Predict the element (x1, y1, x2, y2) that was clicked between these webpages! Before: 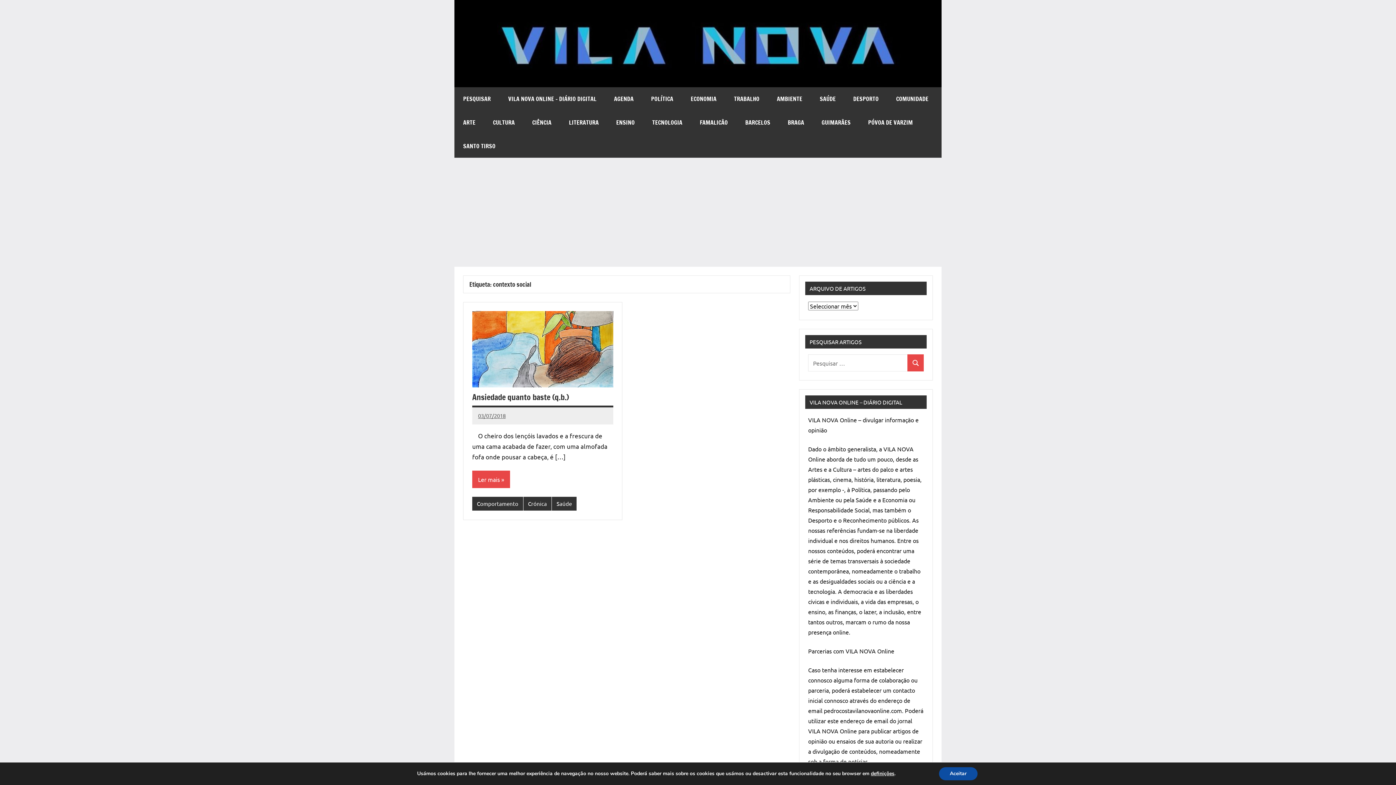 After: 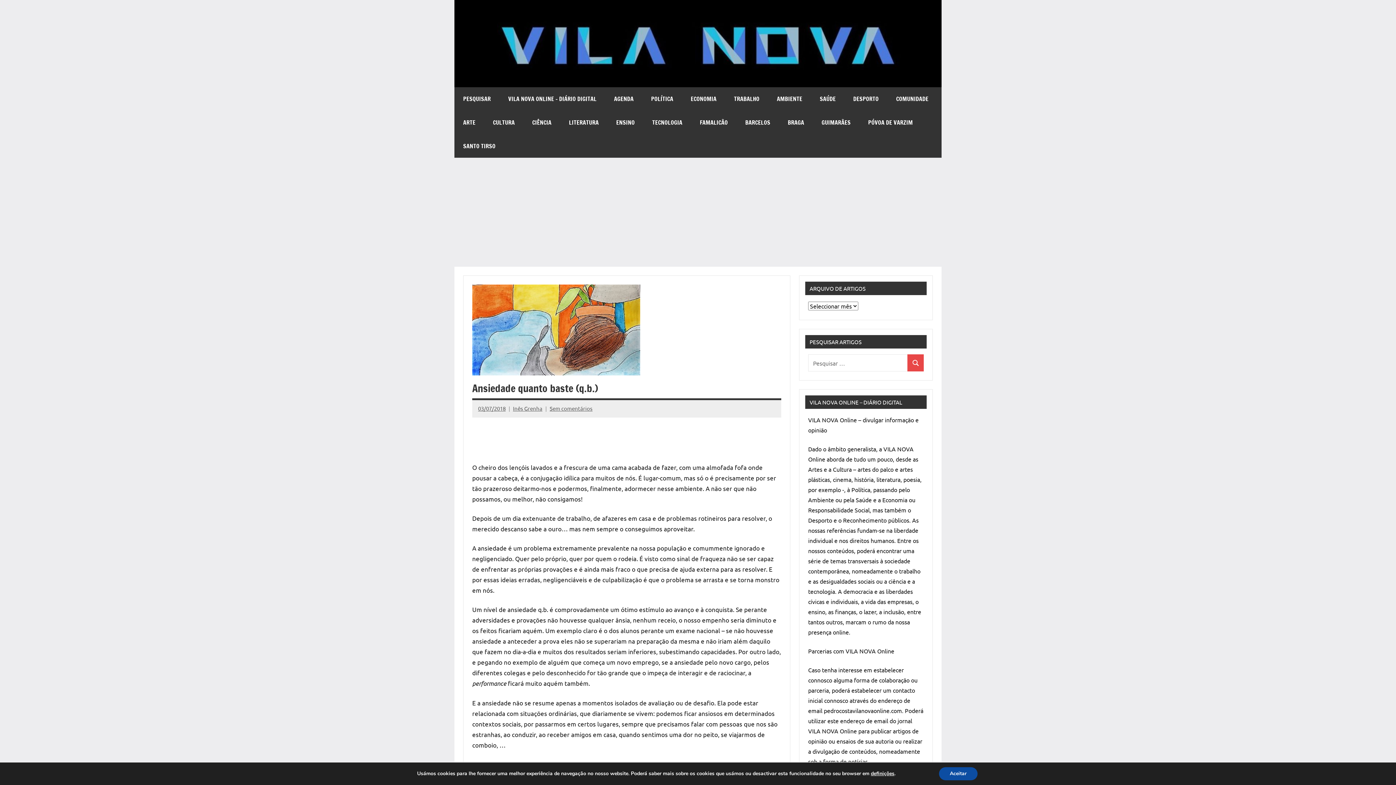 Action: bbox: (478, 412, 505, 419) label: 03/07/2018